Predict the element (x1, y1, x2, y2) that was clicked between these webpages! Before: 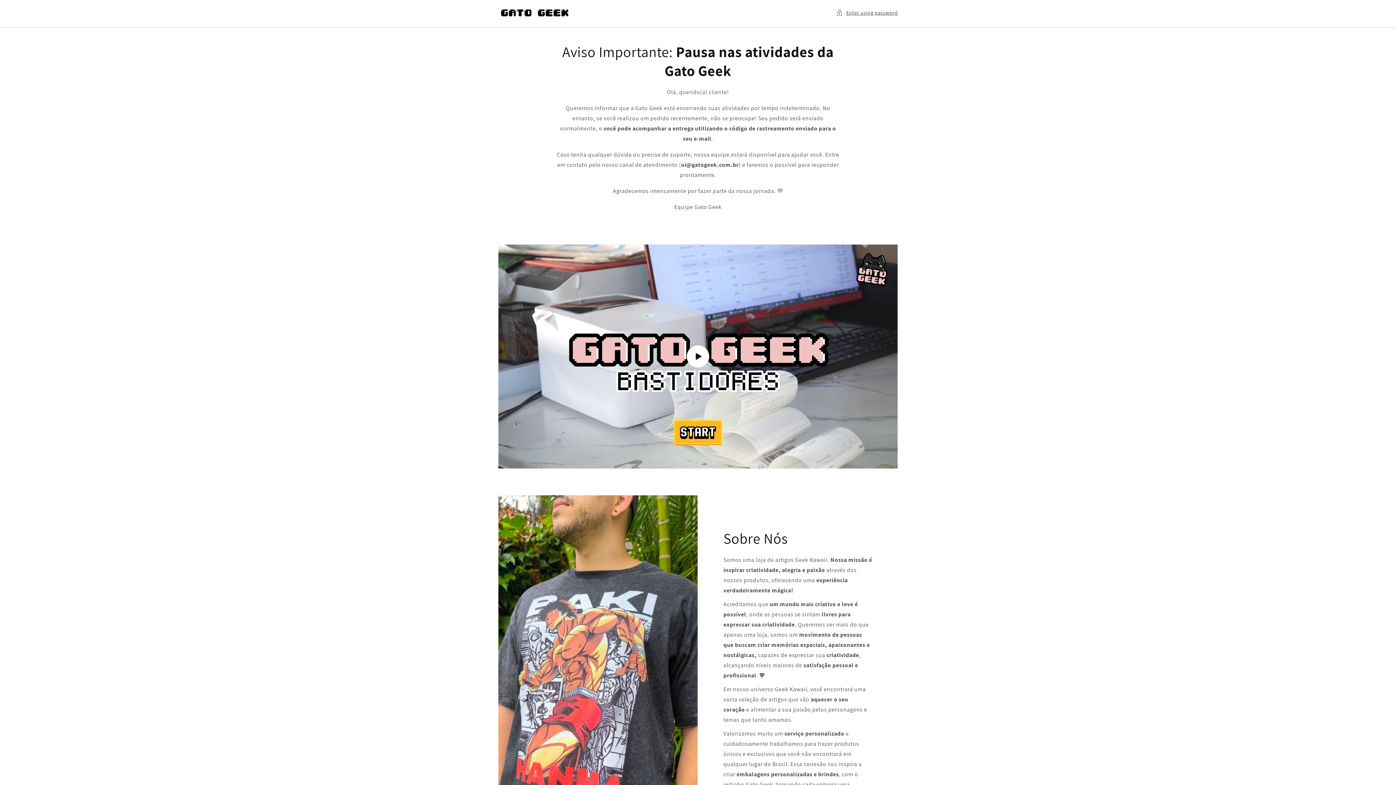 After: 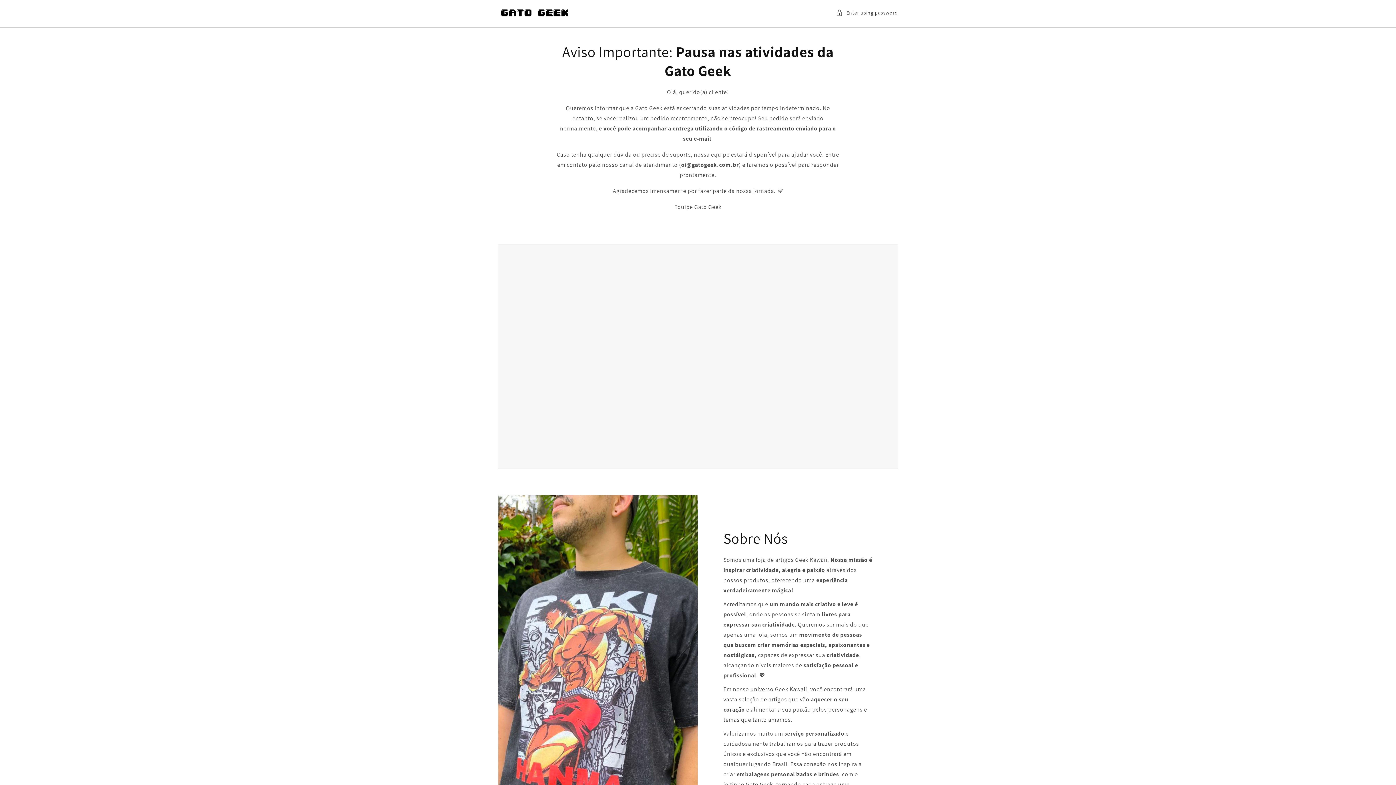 Action: bbox: (498, 244, 897, 468) label: Load video: 